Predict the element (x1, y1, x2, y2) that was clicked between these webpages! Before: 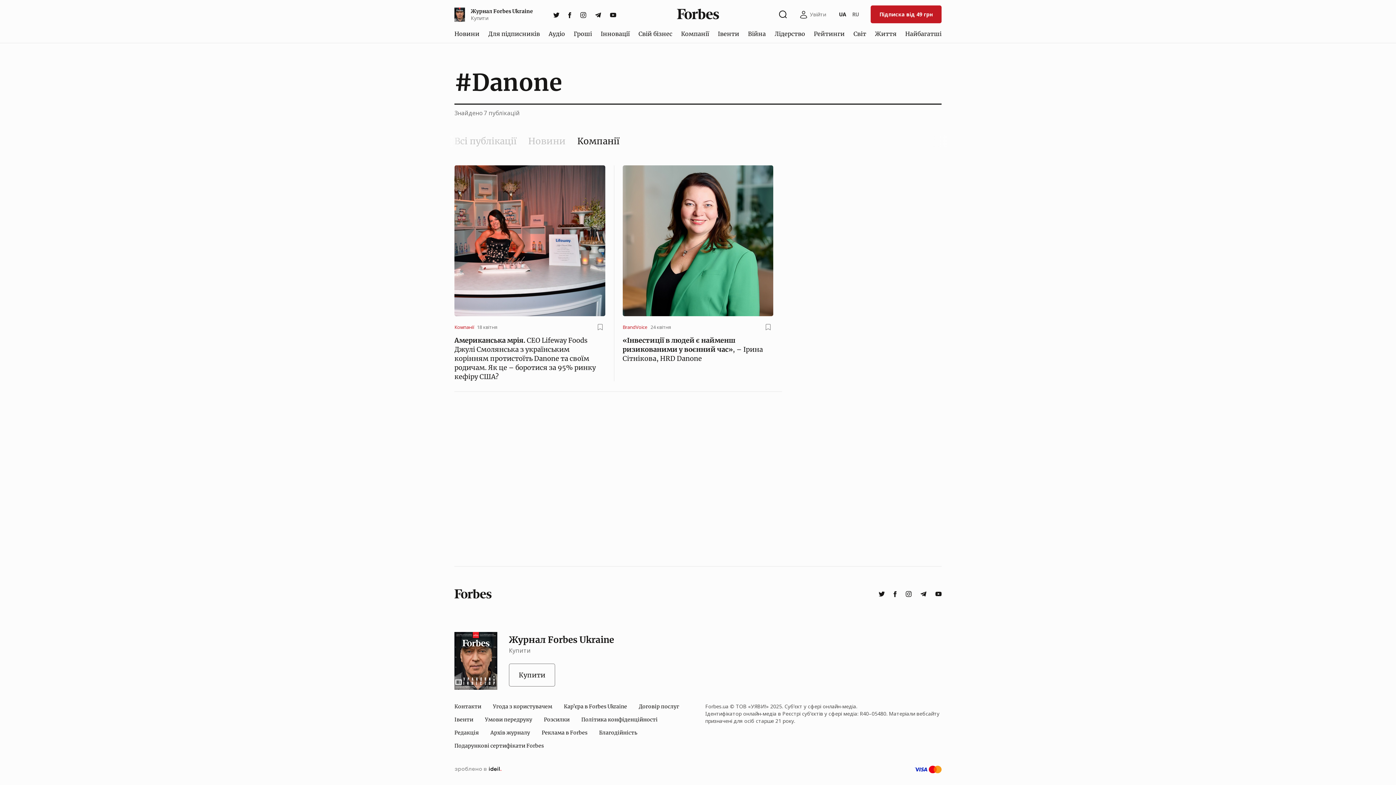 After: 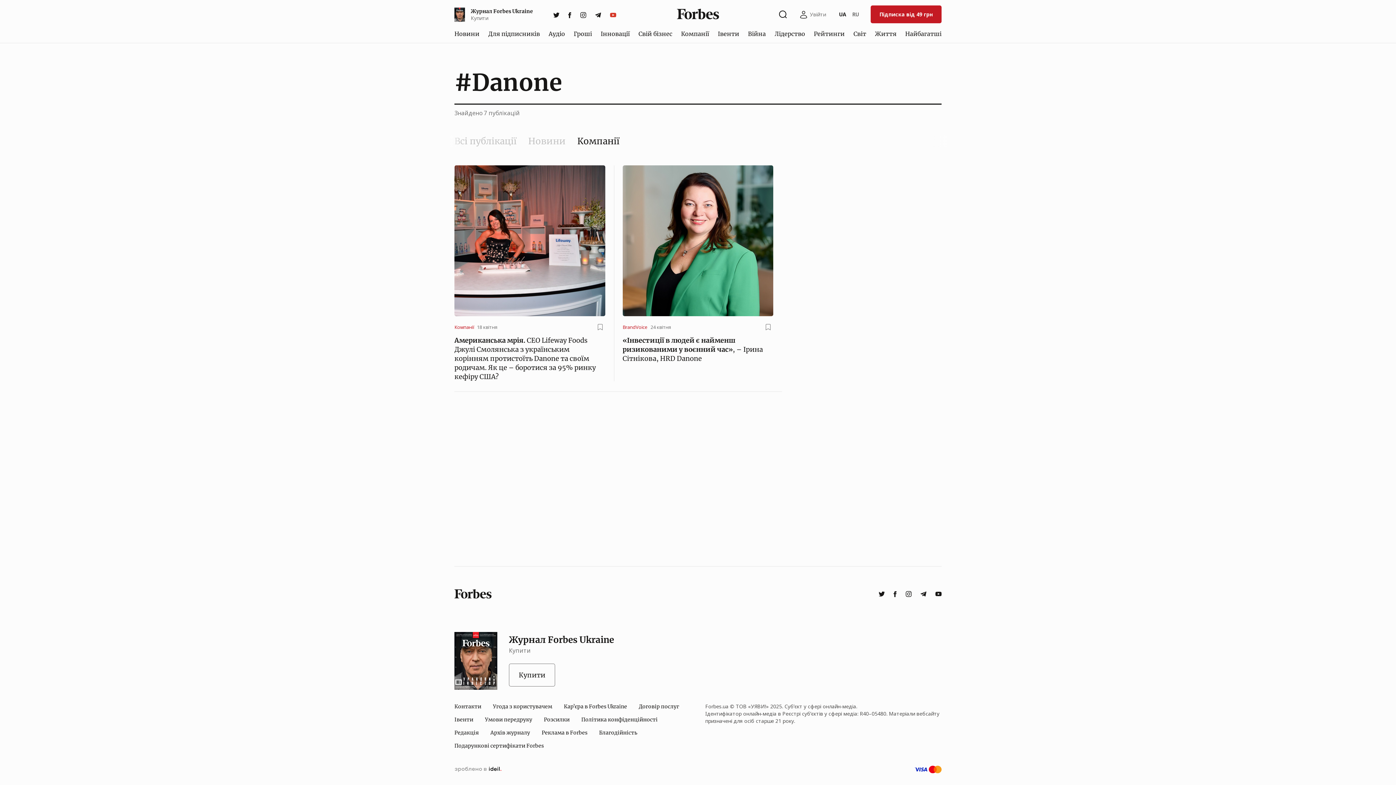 Action: label: youtube bbox: (605, 8, 620, 21)